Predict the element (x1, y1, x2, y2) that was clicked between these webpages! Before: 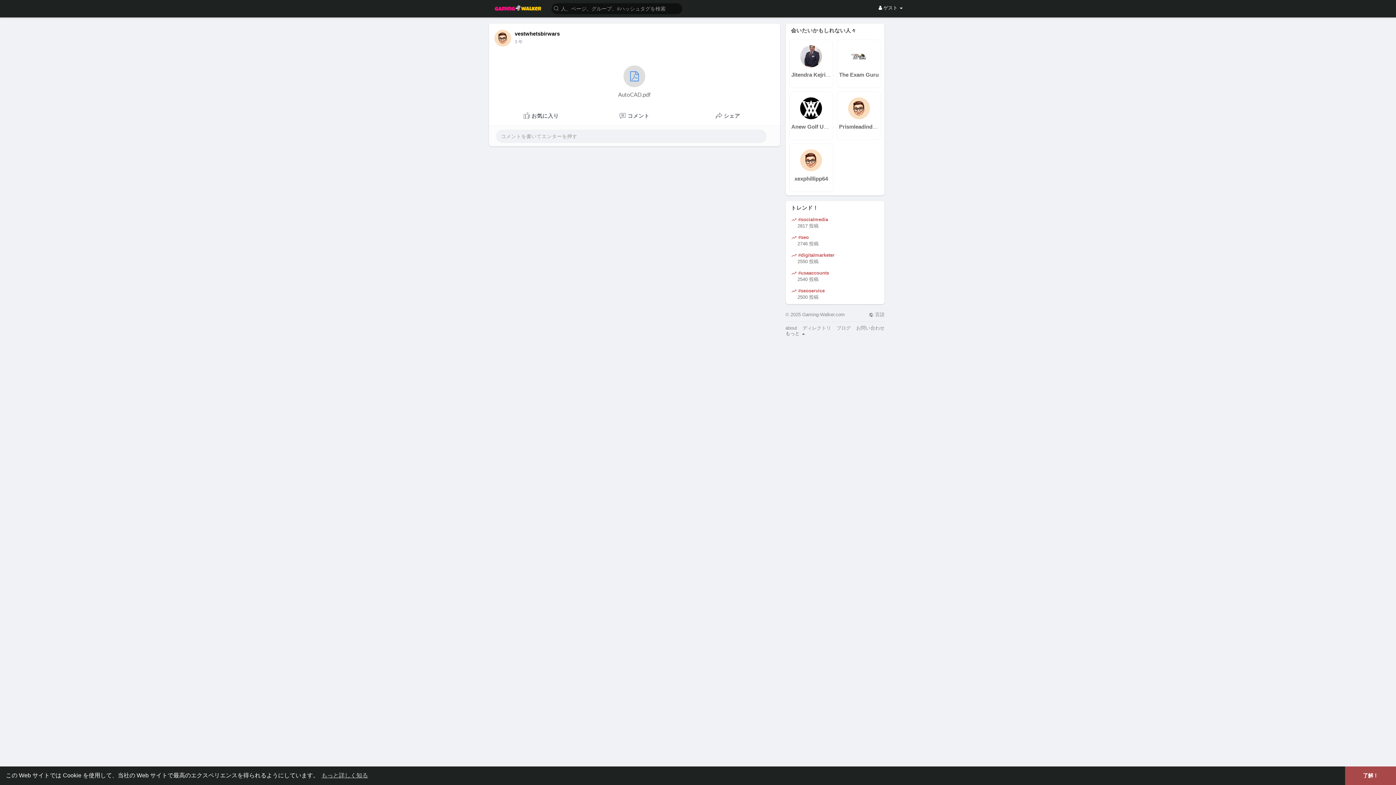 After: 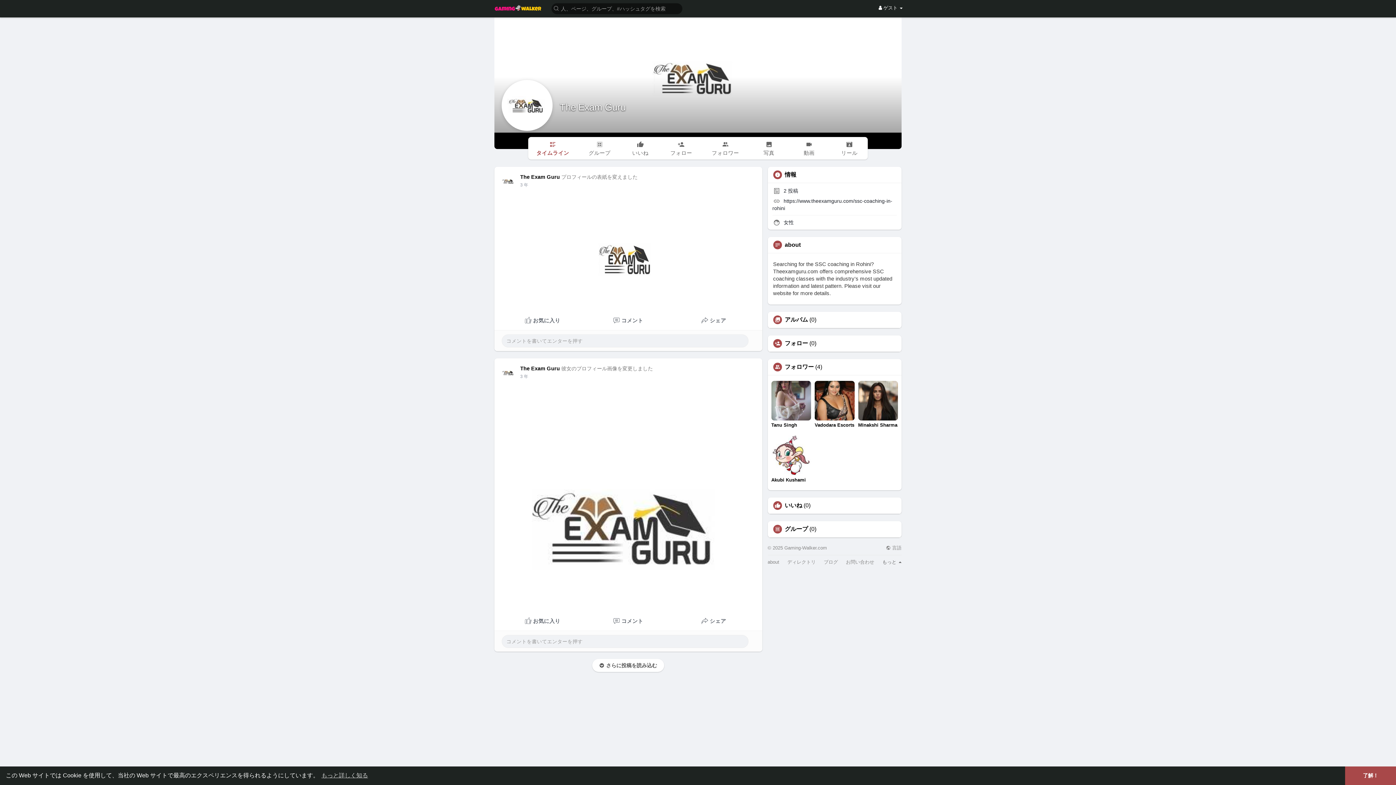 Action: label: The Exam Guru bbox: (839, 70, 878, 78)